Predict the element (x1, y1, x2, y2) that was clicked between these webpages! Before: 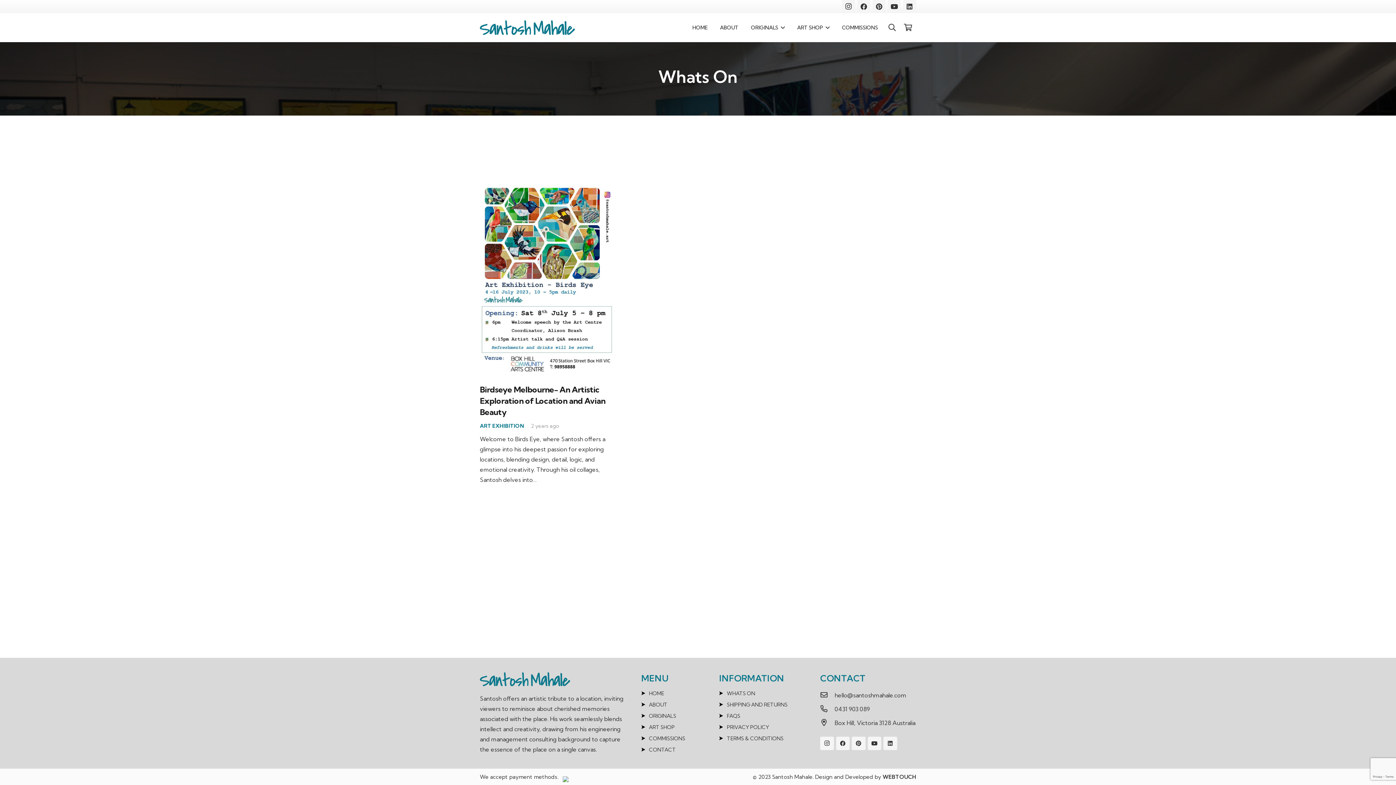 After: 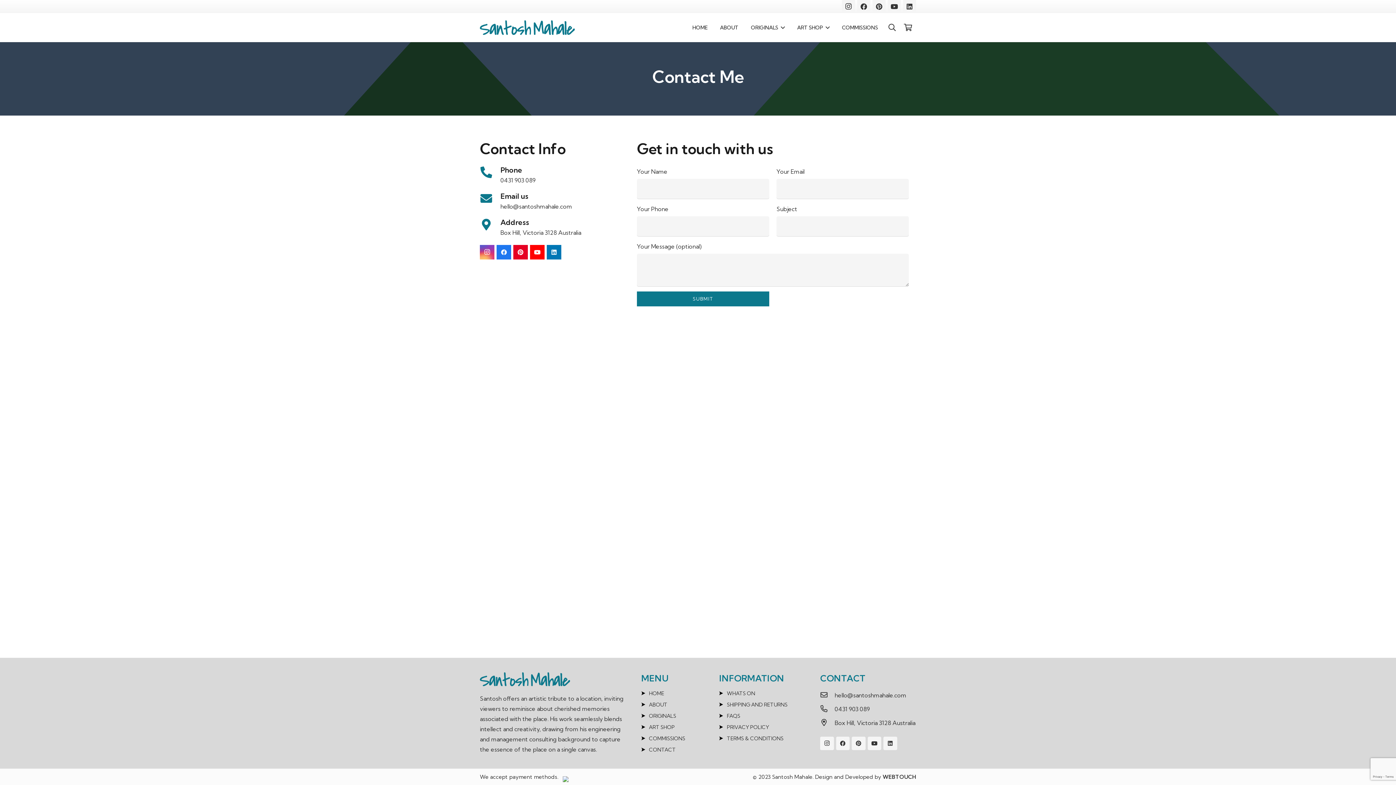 Action: label: CONTACT bbox: (641, 746, 676, 753)